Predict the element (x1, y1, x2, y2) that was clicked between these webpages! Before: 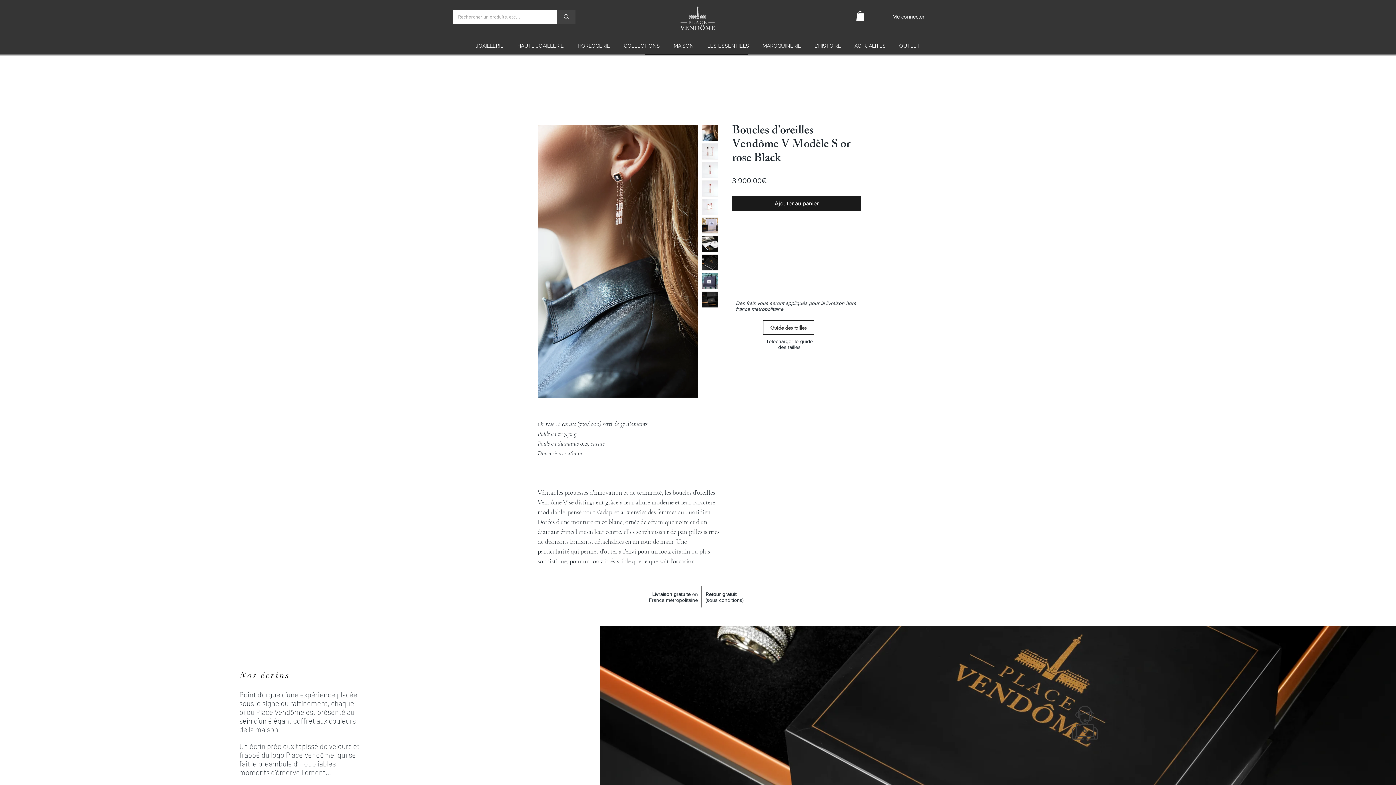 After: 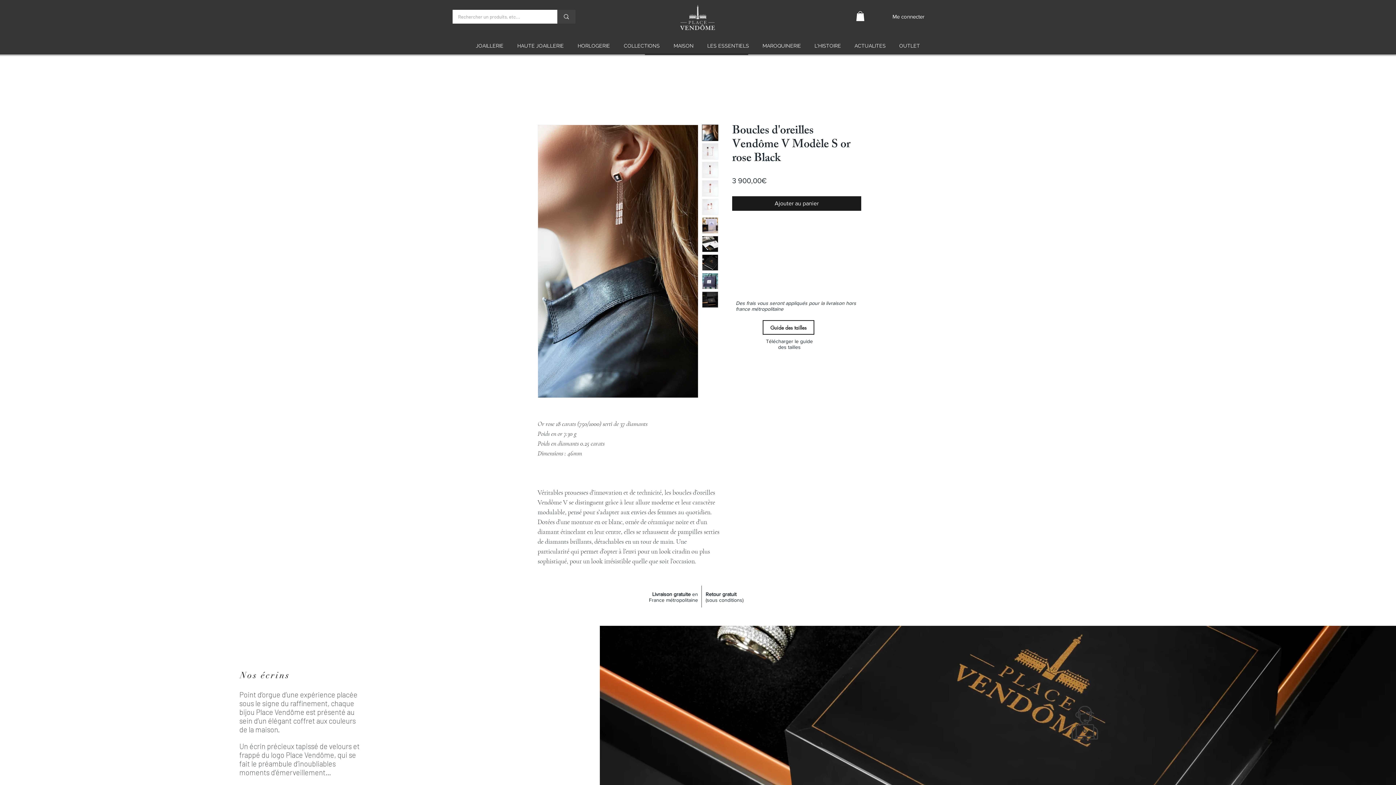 Action: bbox: (702, 217, 718, 233)